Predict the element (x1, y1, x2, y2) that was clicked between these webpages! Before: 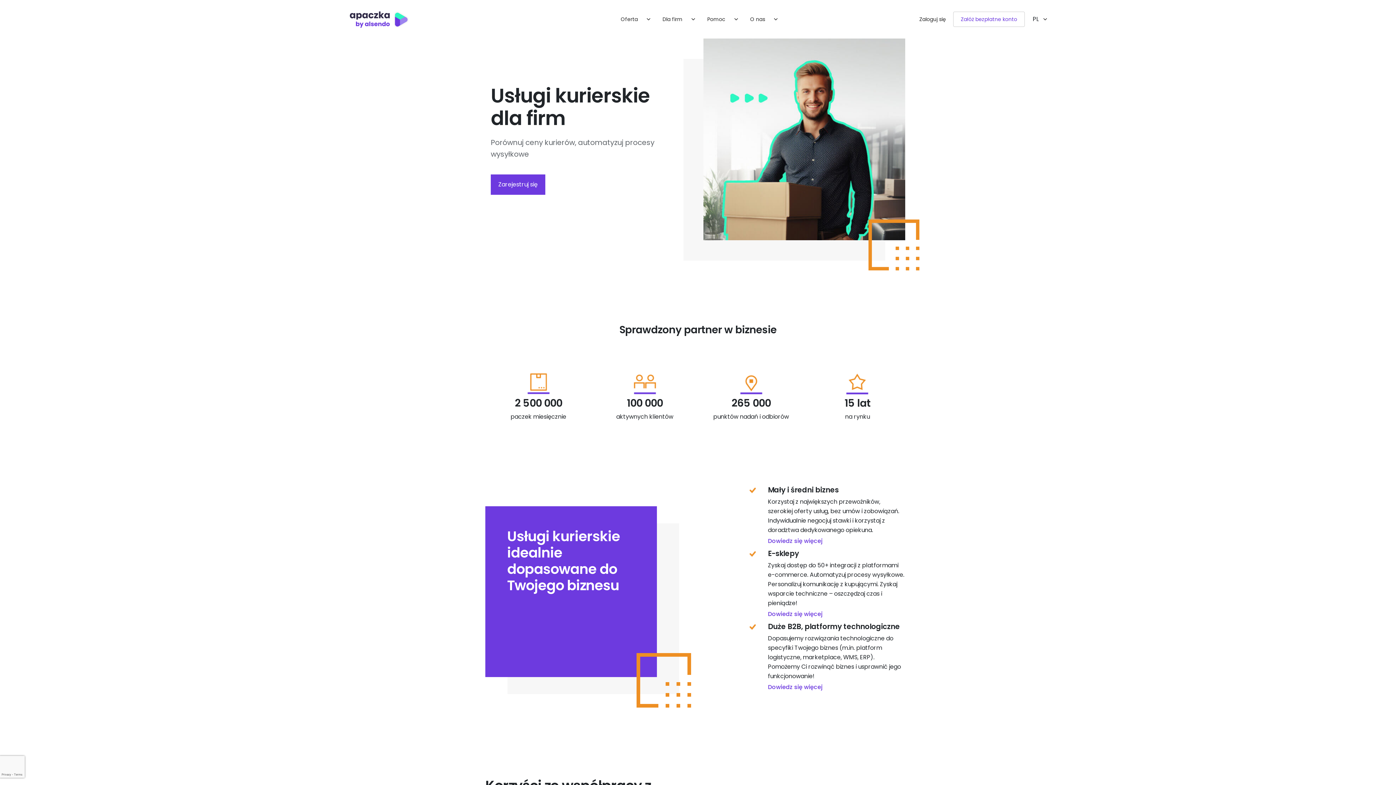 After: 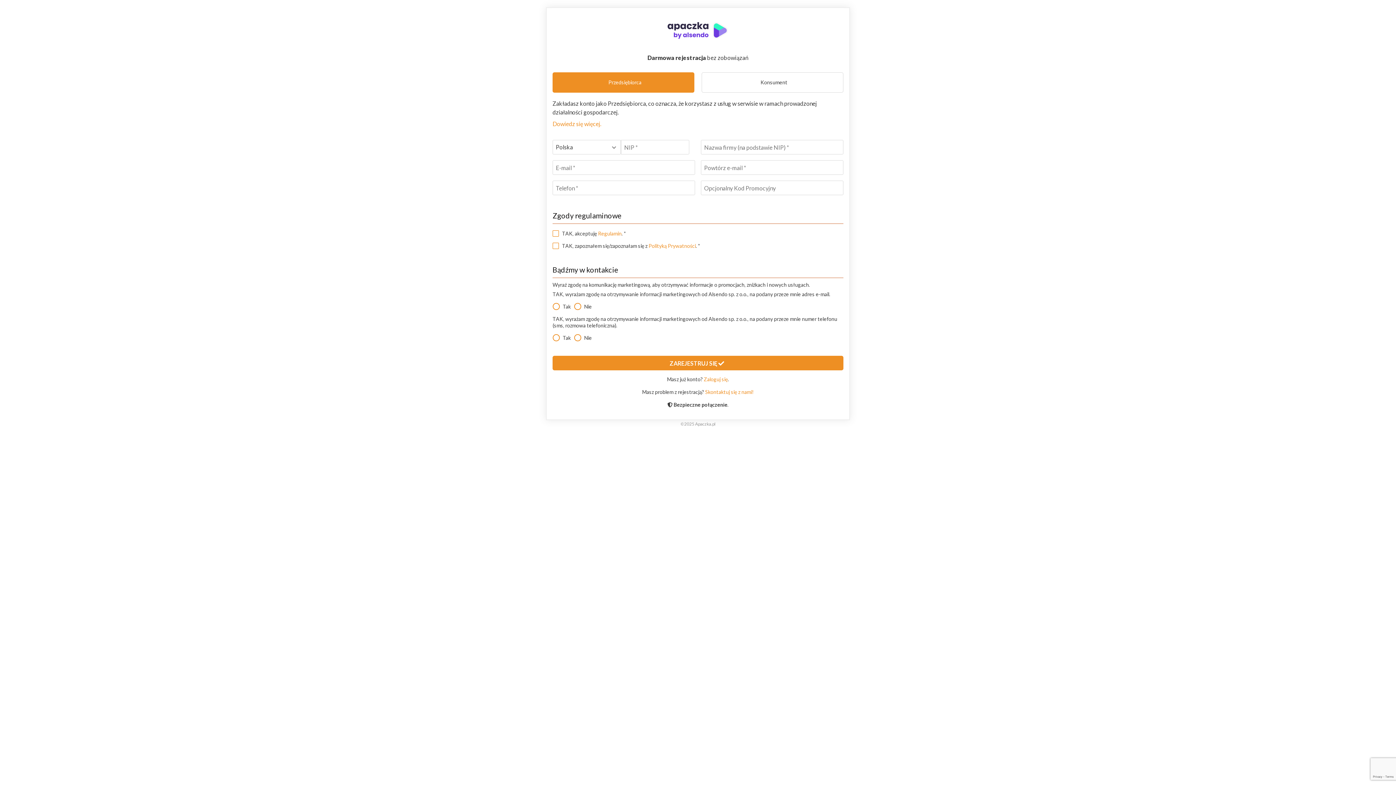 Action: bbox: (953, 11, 1025, 26) label: Załóż bezpłatne konto